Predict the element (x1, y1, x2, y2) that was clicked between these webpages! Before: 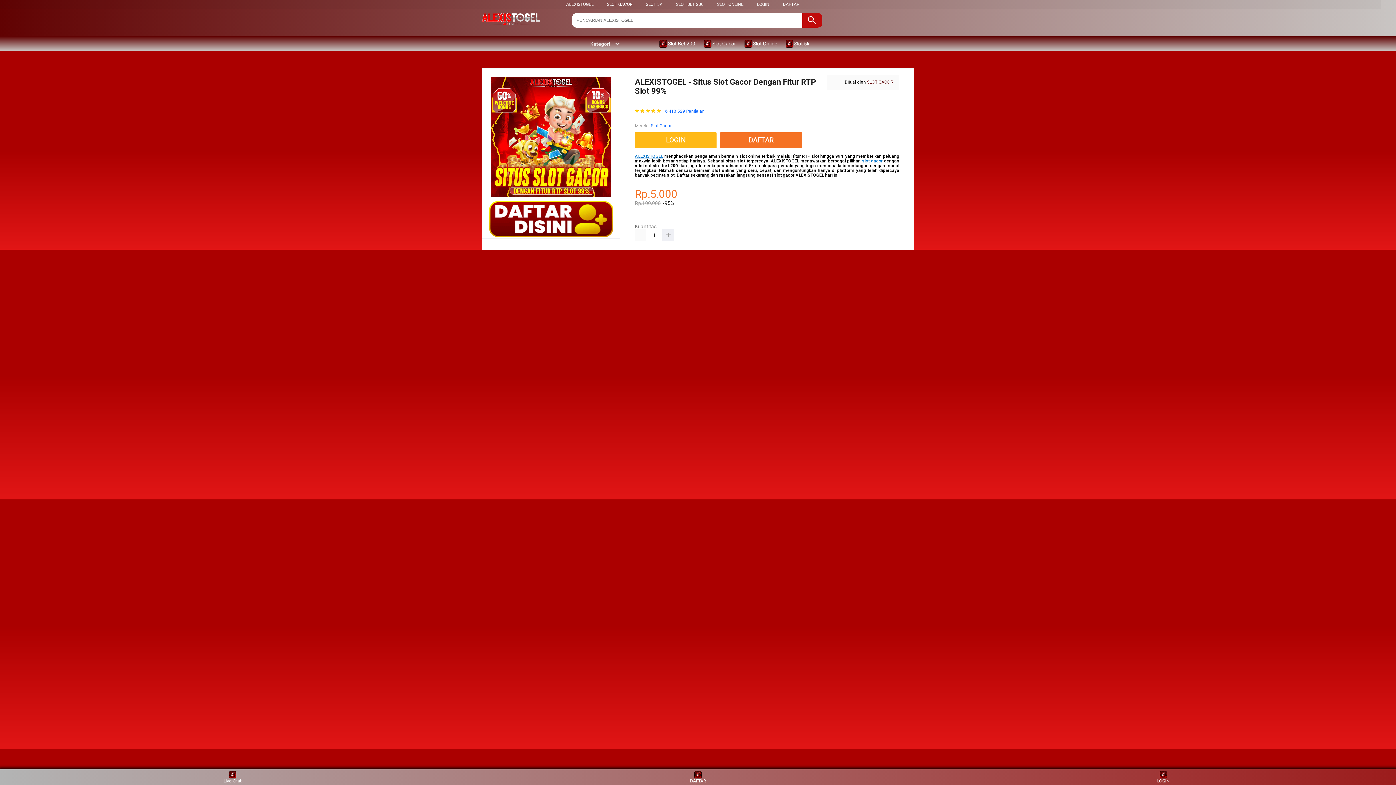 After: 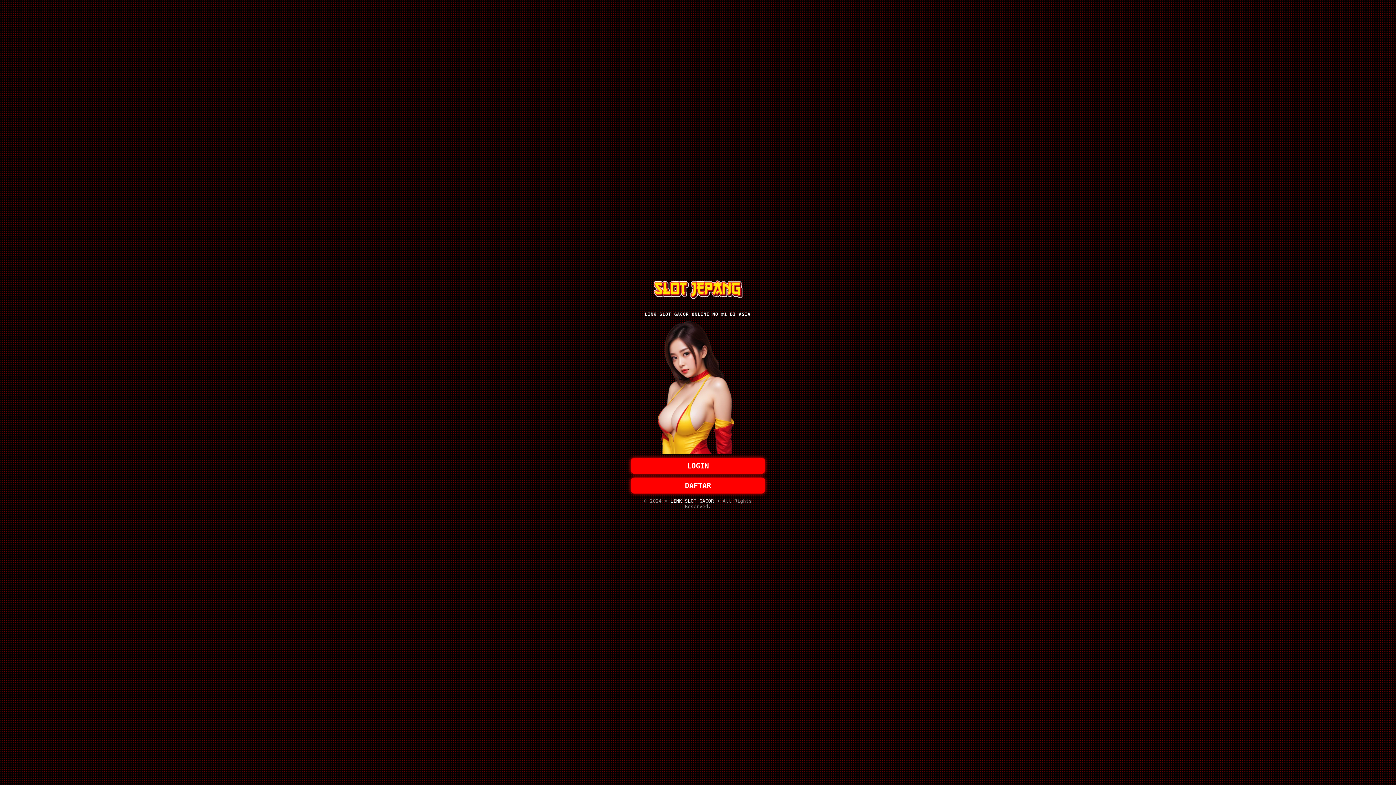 Action: label: LOGIN bbox: (635, 132, 720, 148)